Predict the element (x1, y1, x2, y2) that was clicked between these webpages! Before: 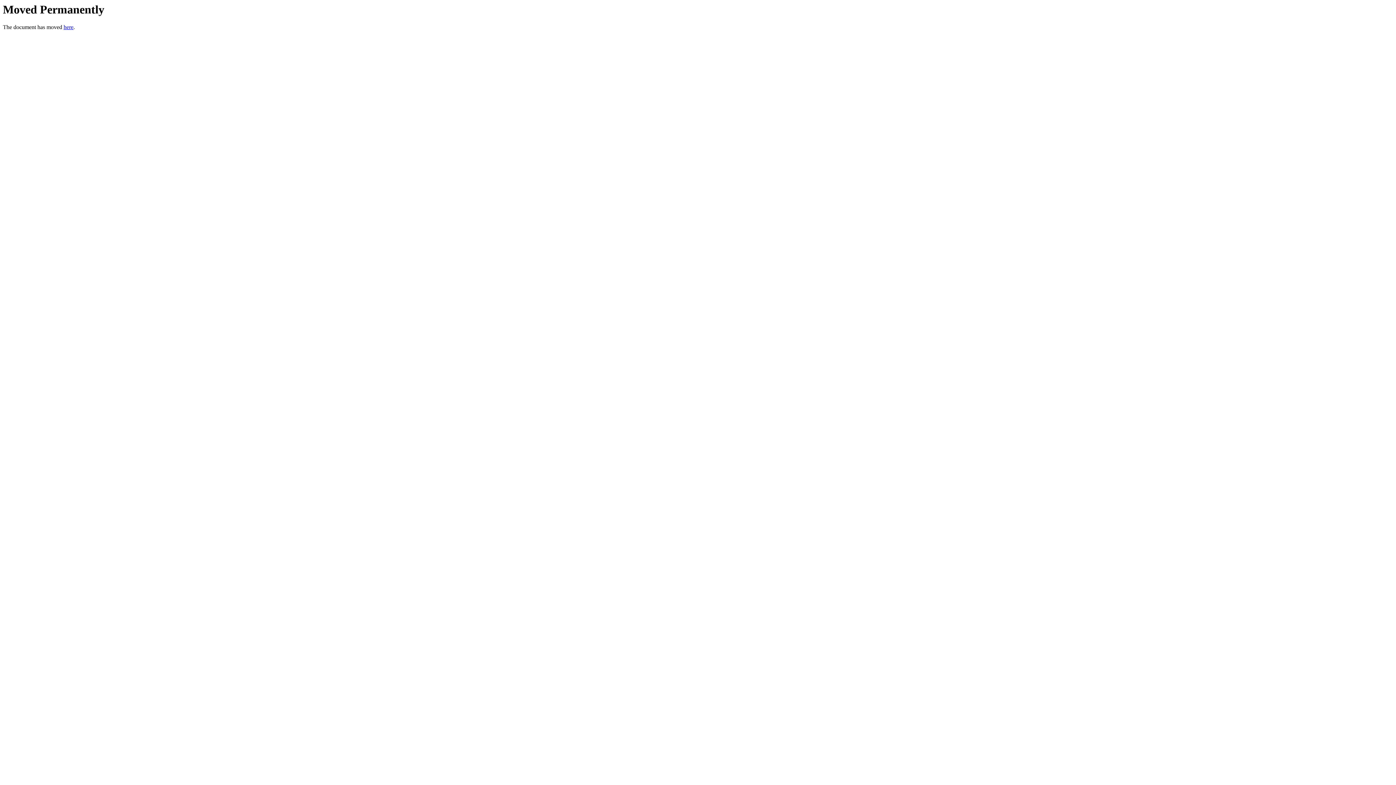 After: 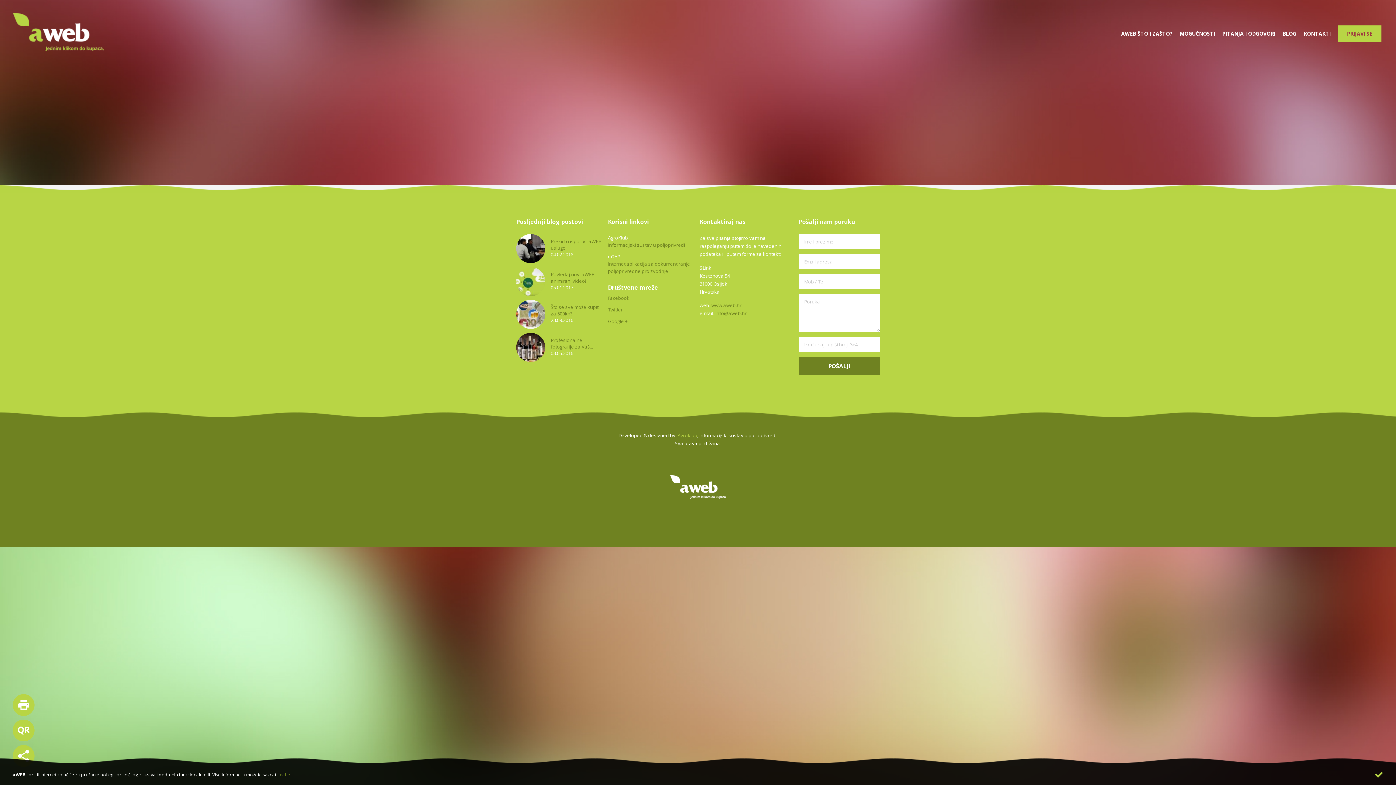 Action: bbox: (63, 24, 73, 30) label: here